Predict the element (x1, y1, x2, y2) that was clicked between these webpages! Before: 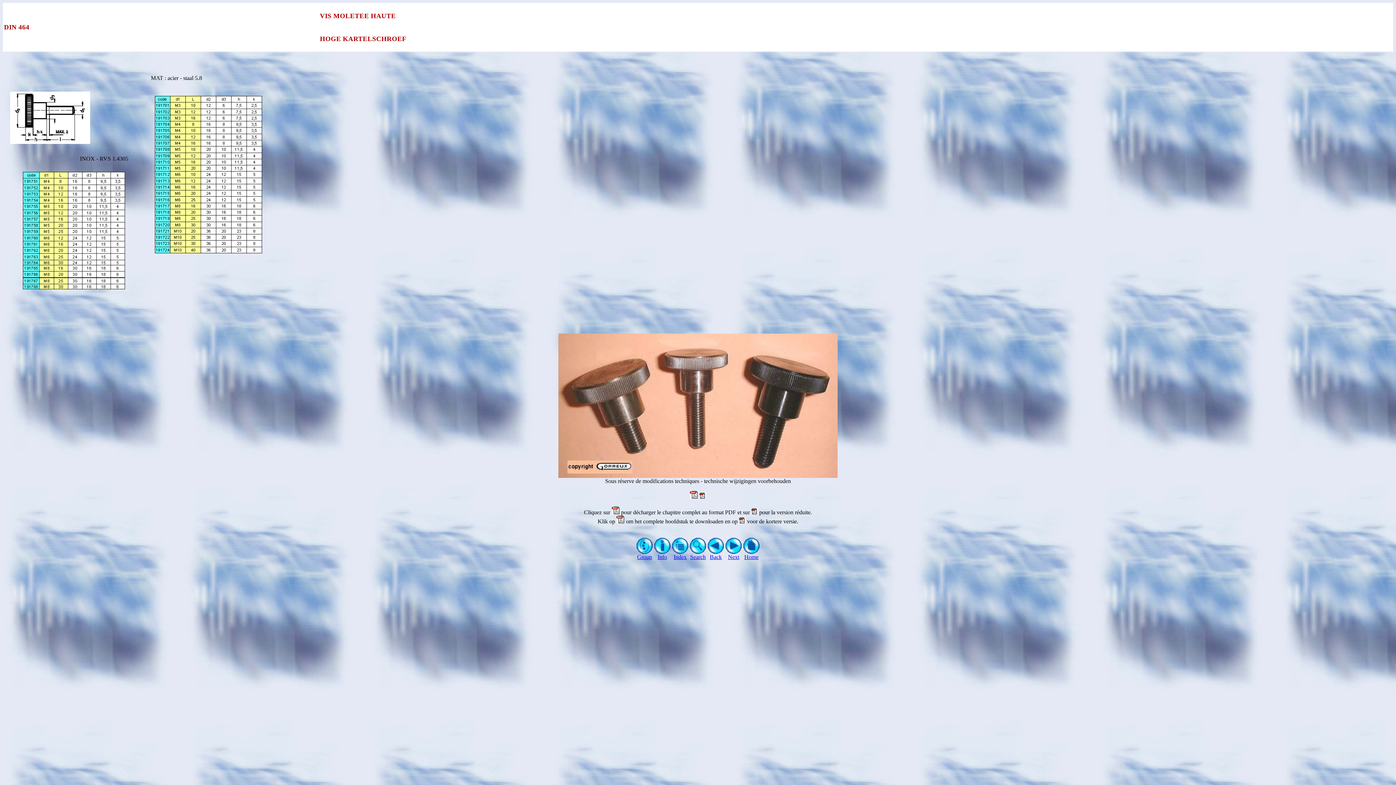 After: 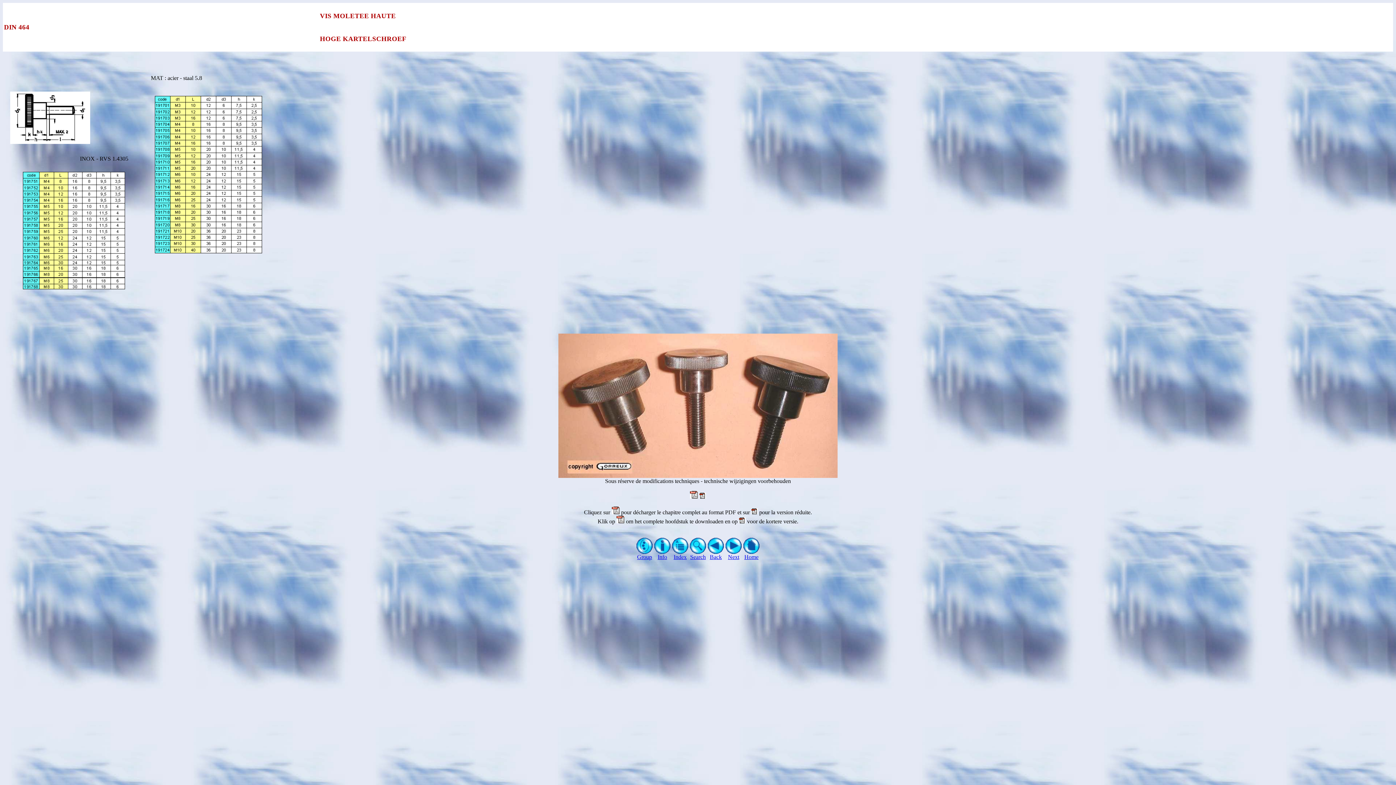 Action: bbox: (690, 493, 698, 500)